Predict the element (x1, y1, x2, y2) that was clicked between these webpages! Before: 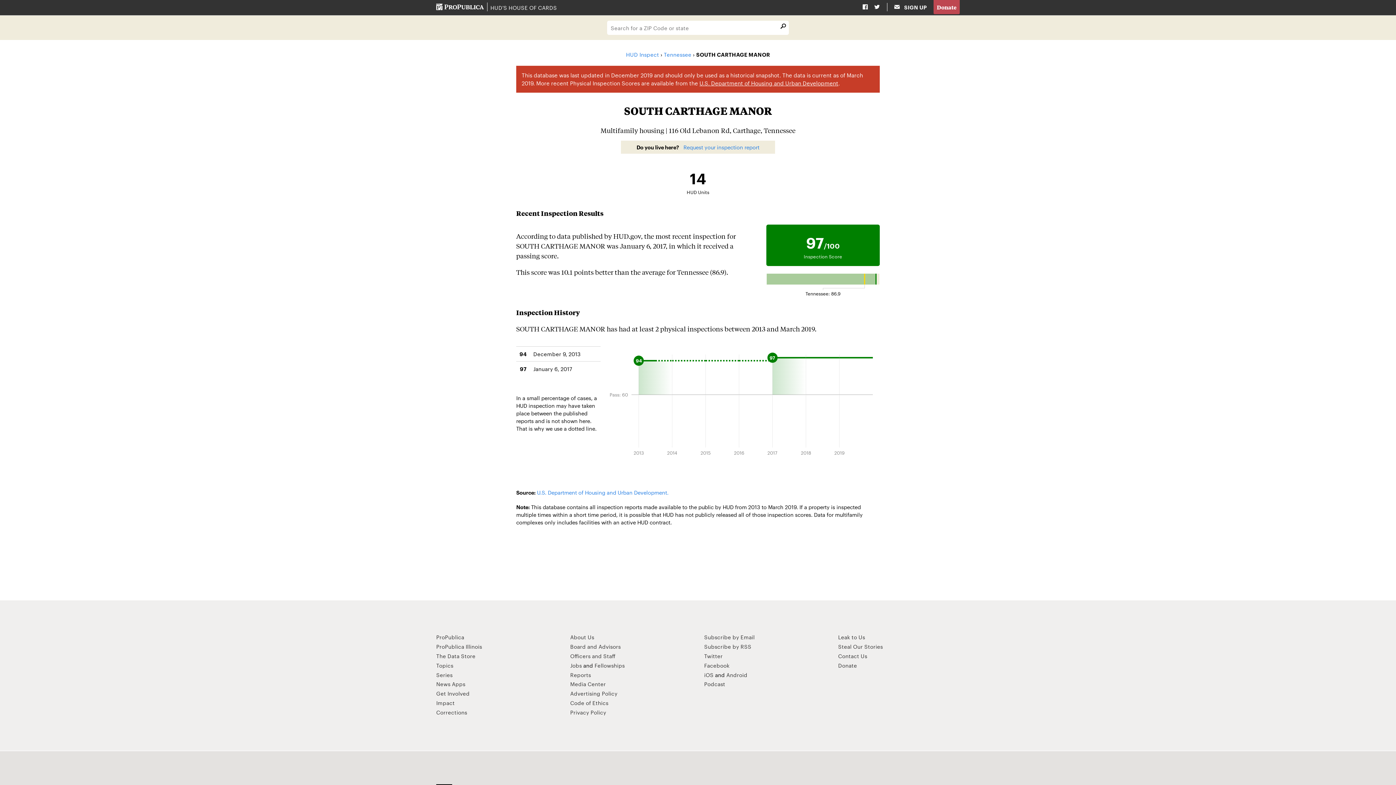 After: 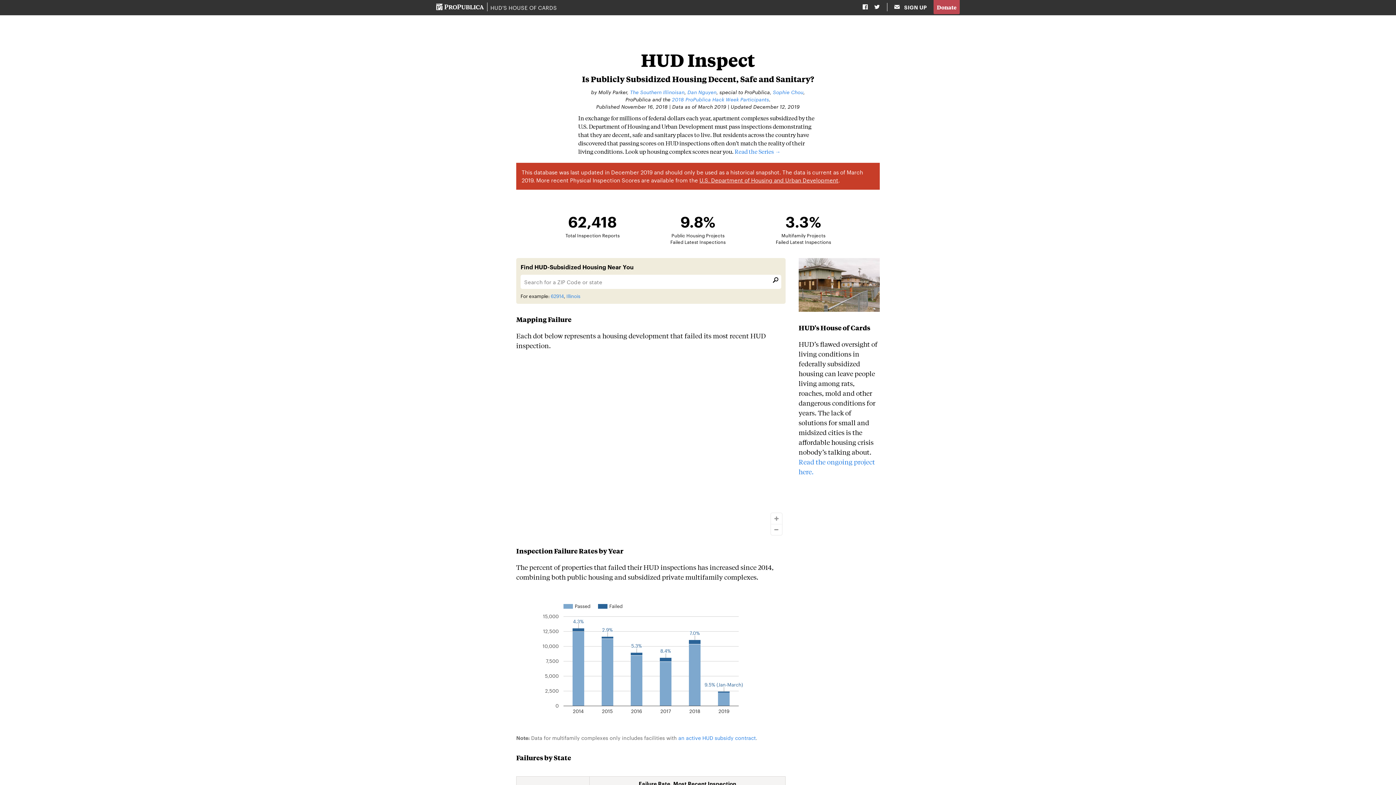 Action: bbox: (626, 50, 659, 58) label: HUD Inspect